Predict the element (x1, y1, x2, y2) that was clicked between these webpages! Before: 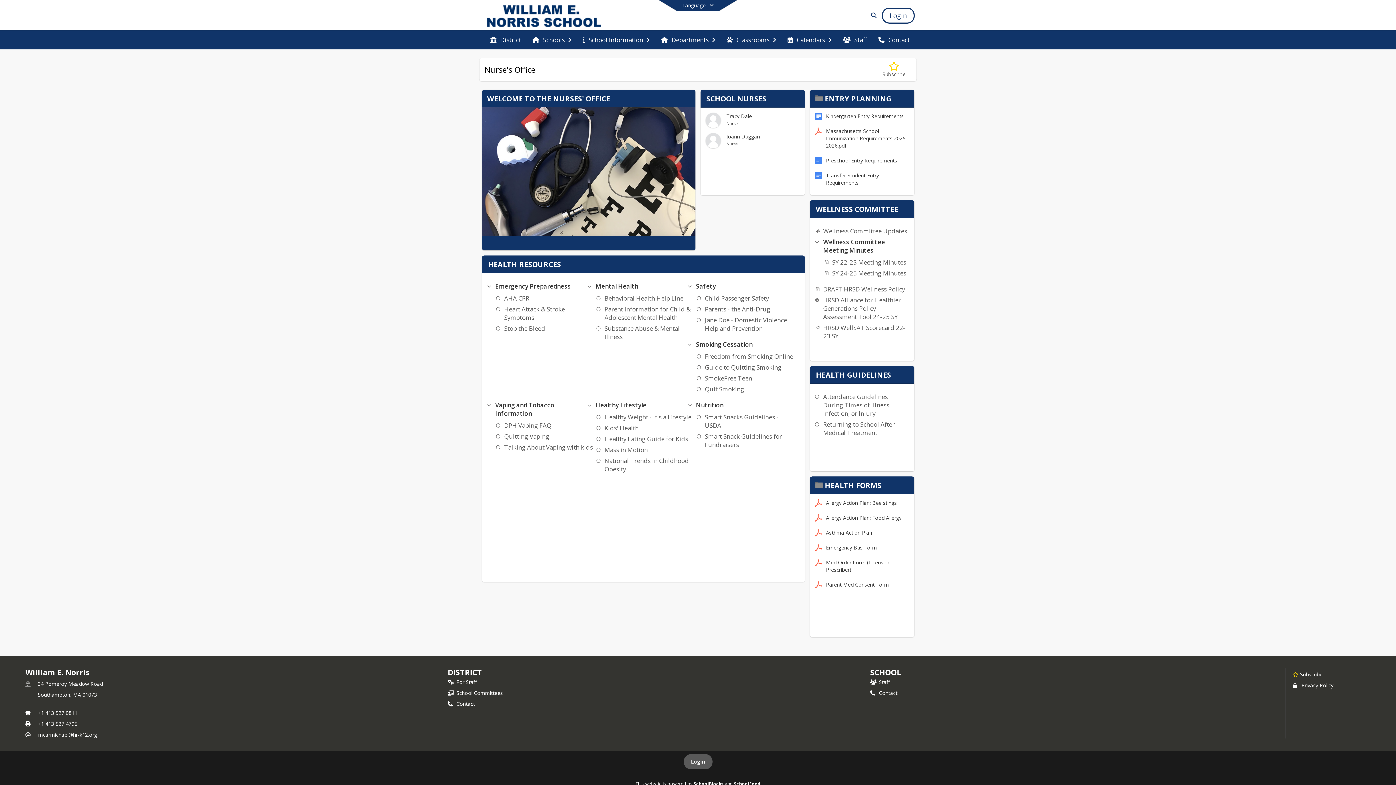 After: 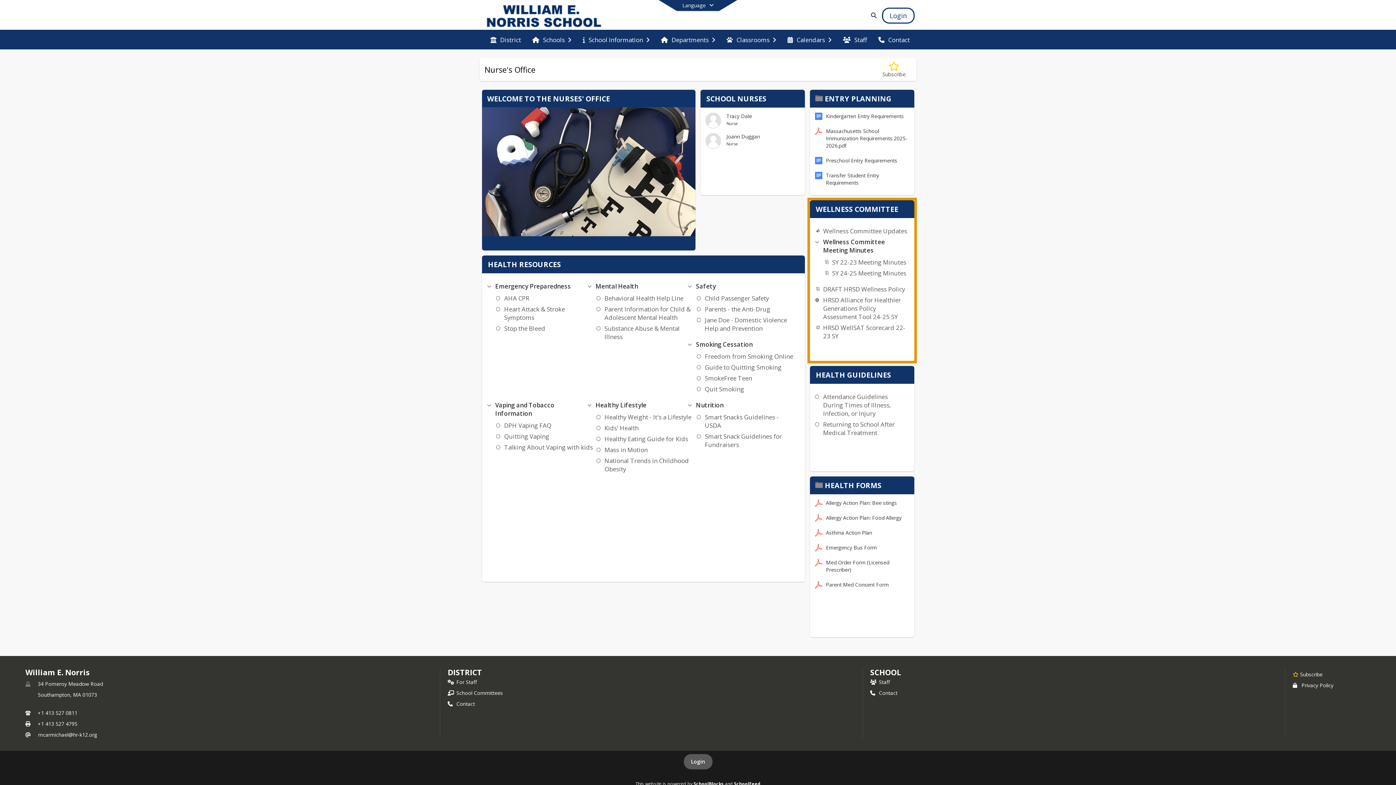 Action: label: DRAFT HRSD Wellness Policy bbox: (823, 285, 905, 293)